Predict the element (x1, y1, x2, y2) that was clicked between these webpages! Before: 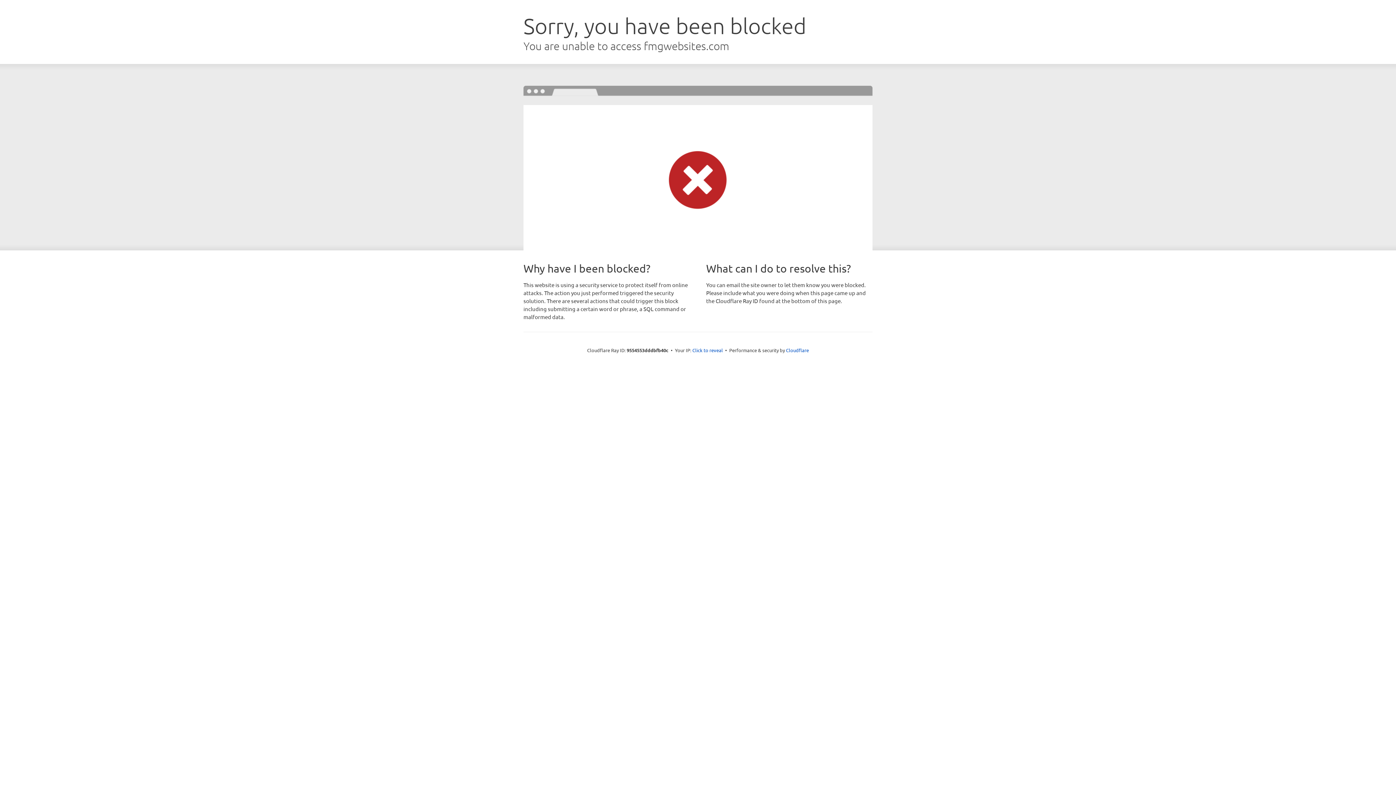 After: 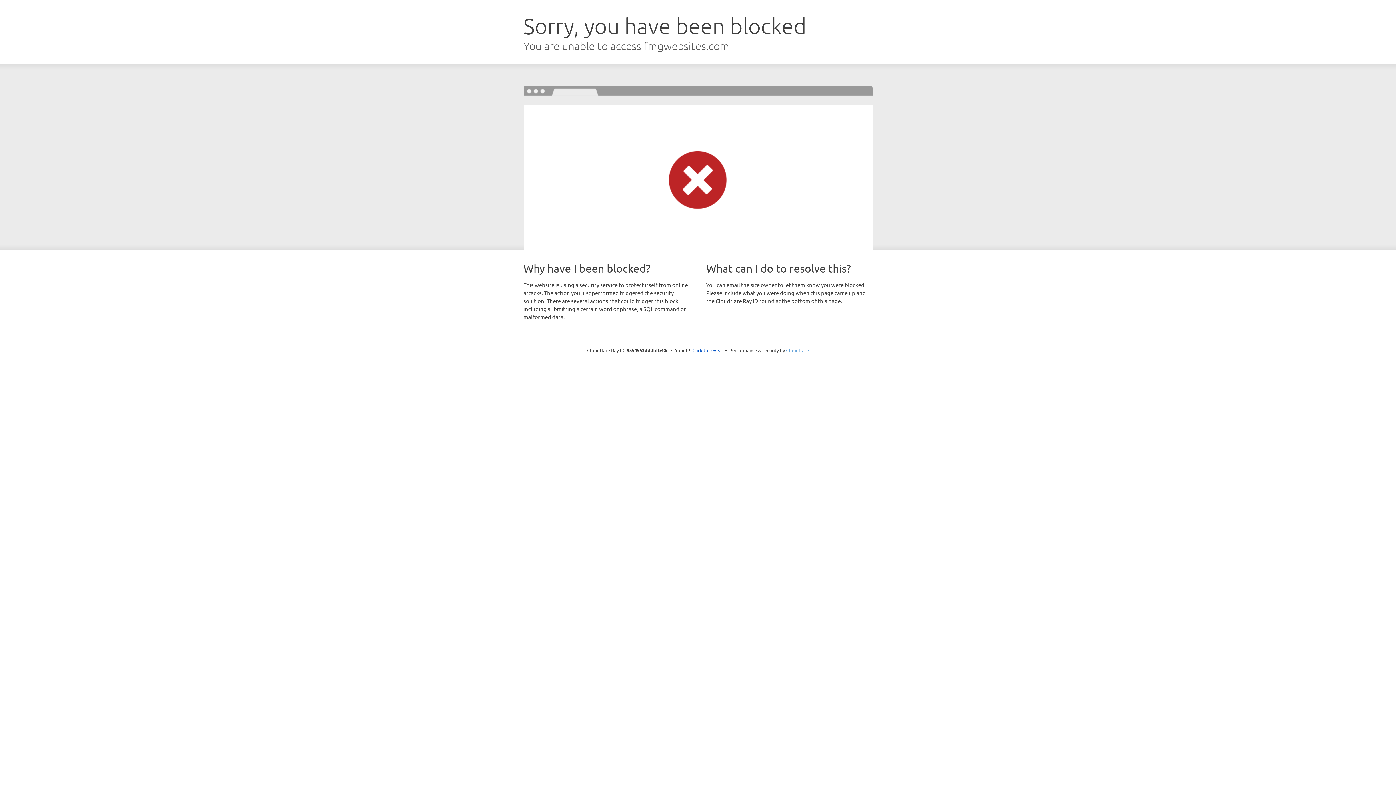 Action: label: Cloudflare bbox: (786, 347, 809, 353)